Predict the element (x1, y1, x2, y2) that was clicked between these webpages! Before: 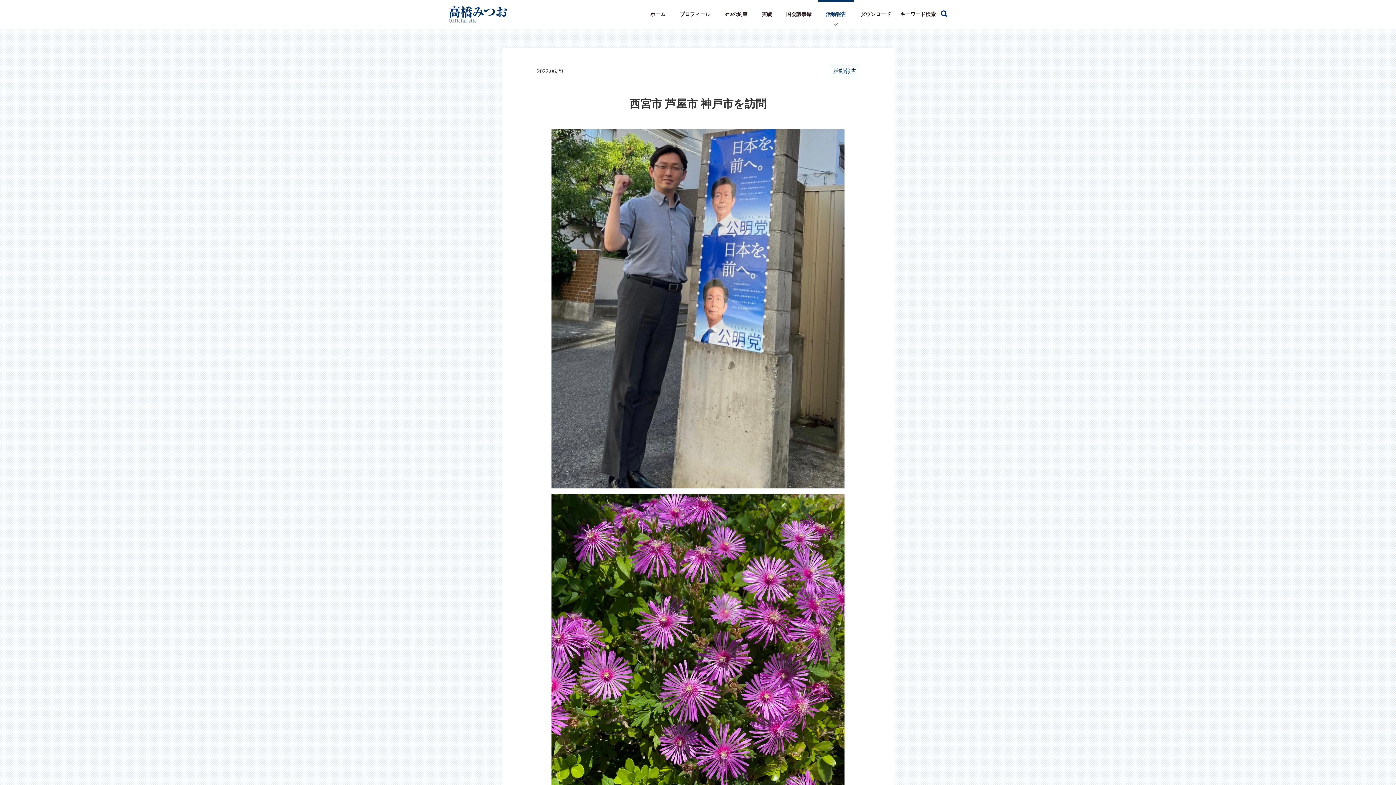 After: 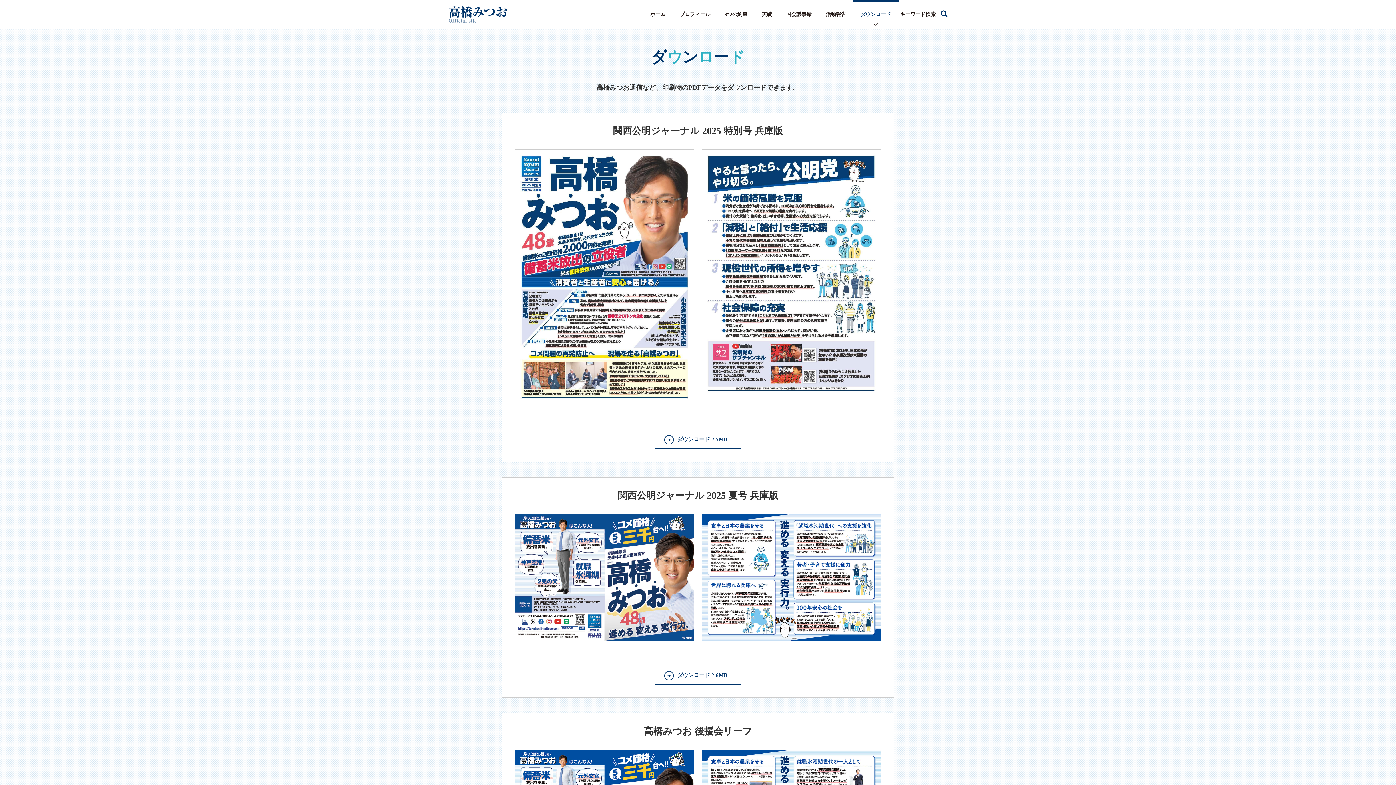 Action: bbox: (855, 5, 896, 23) label: ダウンロード